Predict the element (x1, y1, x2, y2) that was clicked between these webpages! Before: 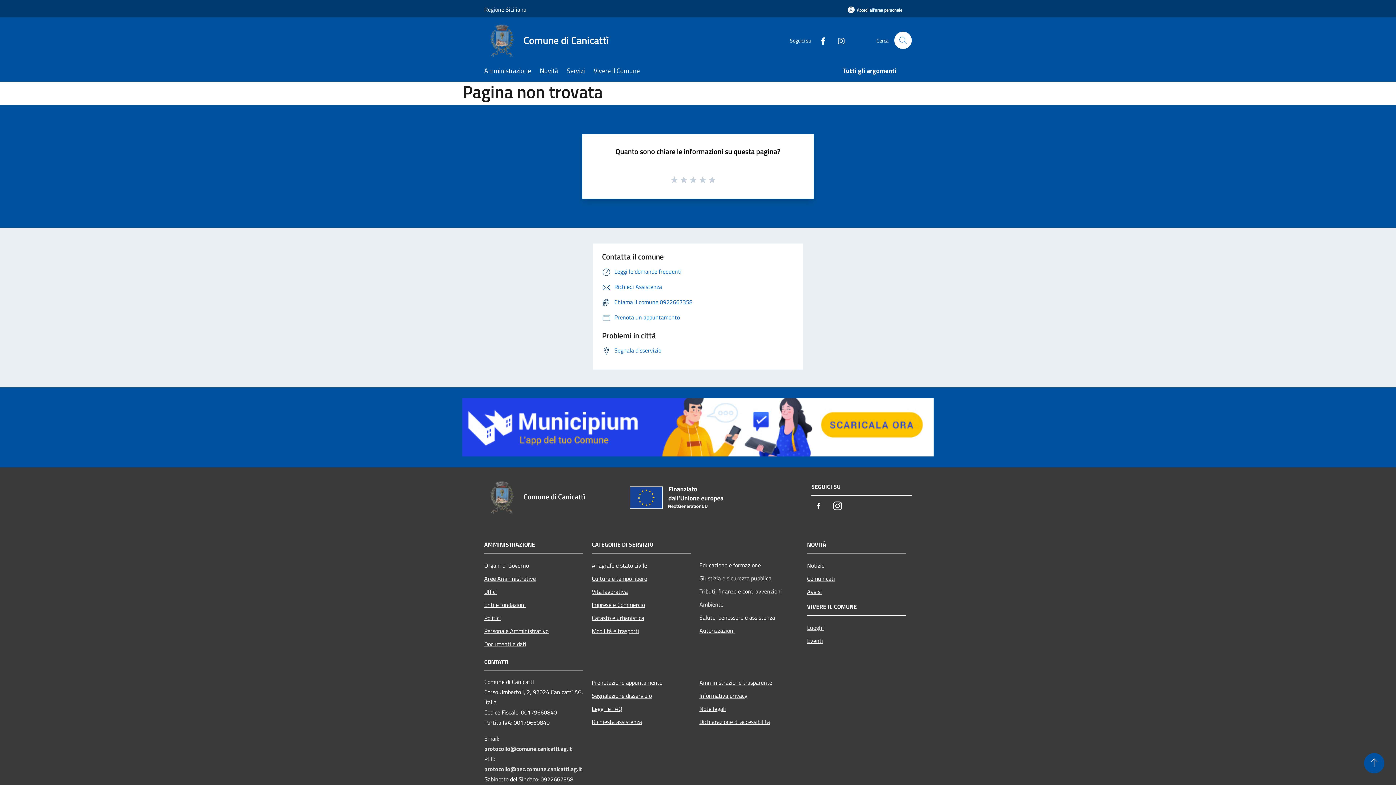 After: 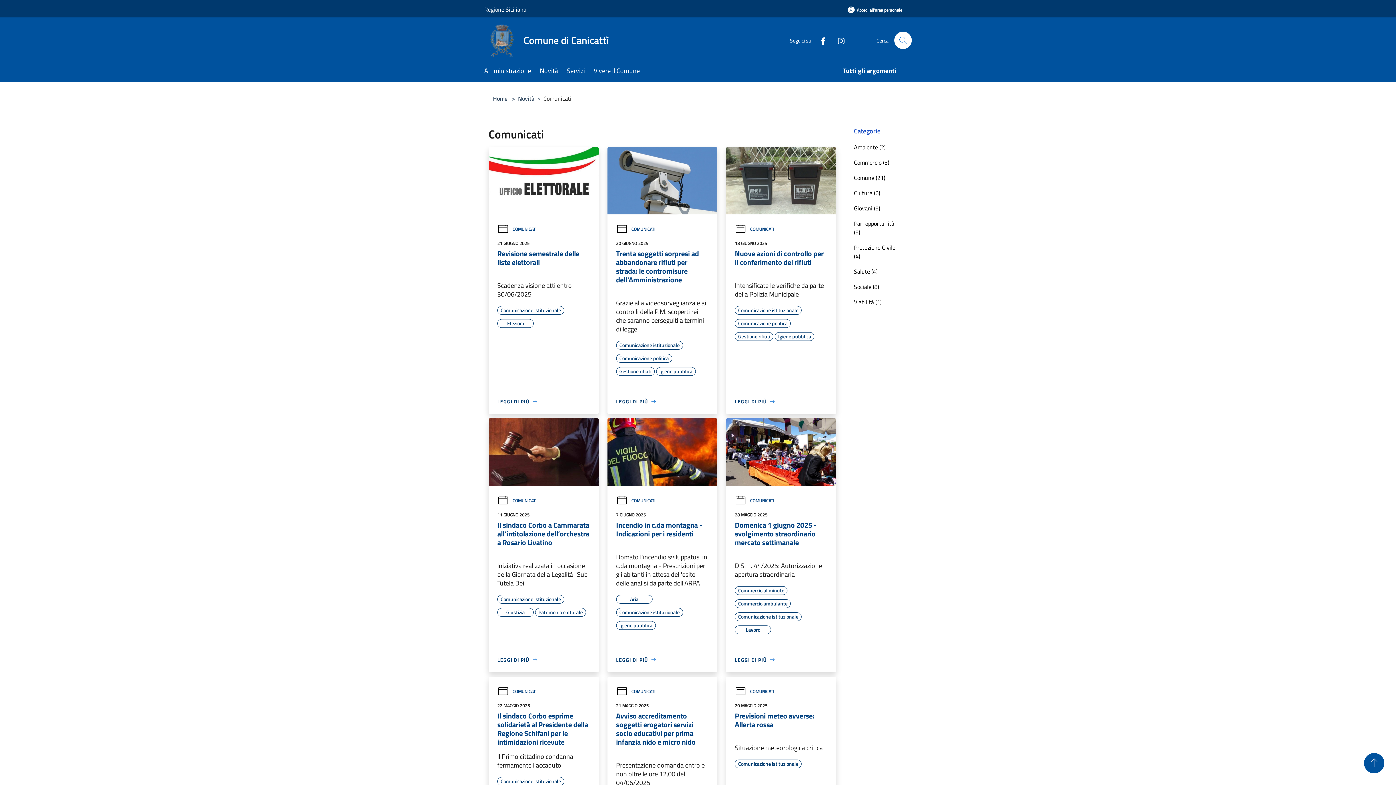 Action: label: Comunicati bbox: (807, 572, 906, 585)